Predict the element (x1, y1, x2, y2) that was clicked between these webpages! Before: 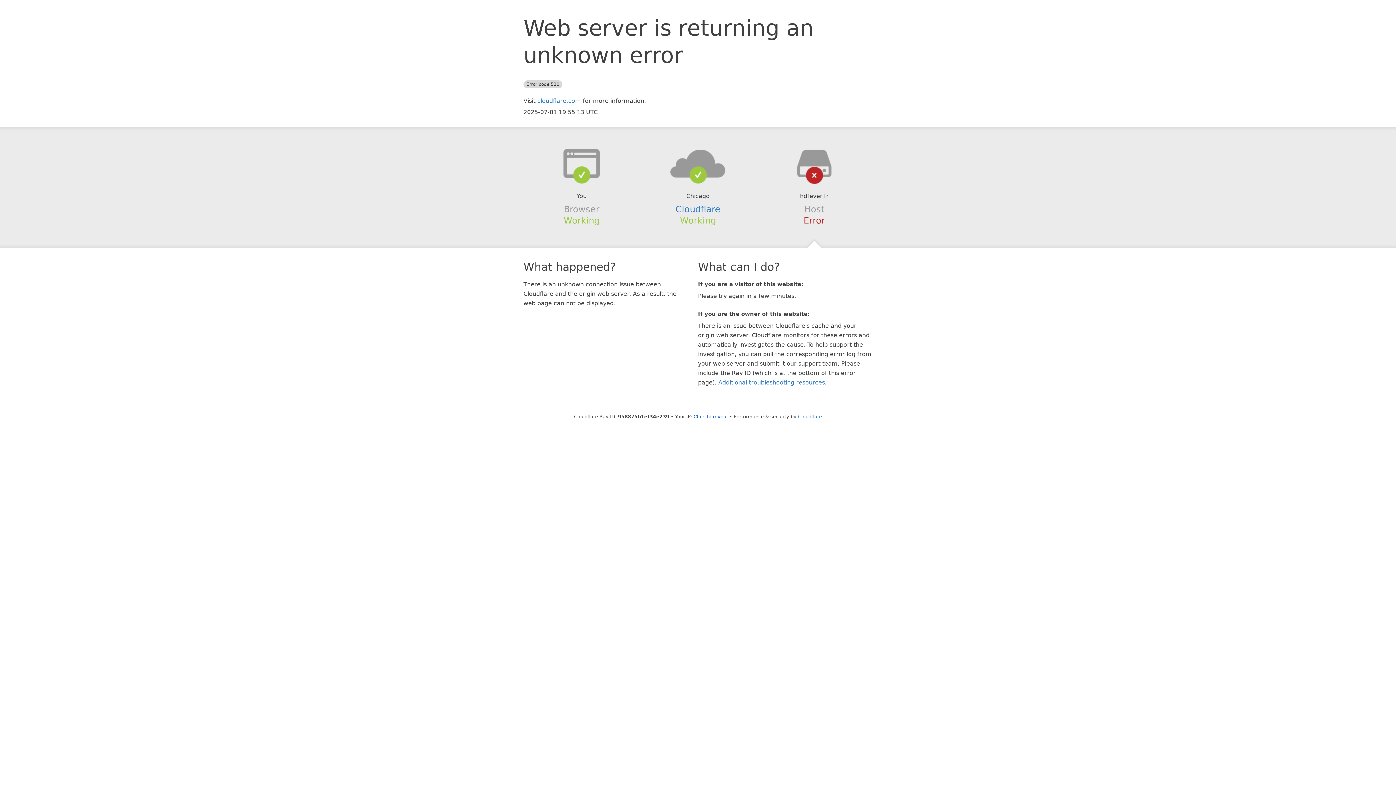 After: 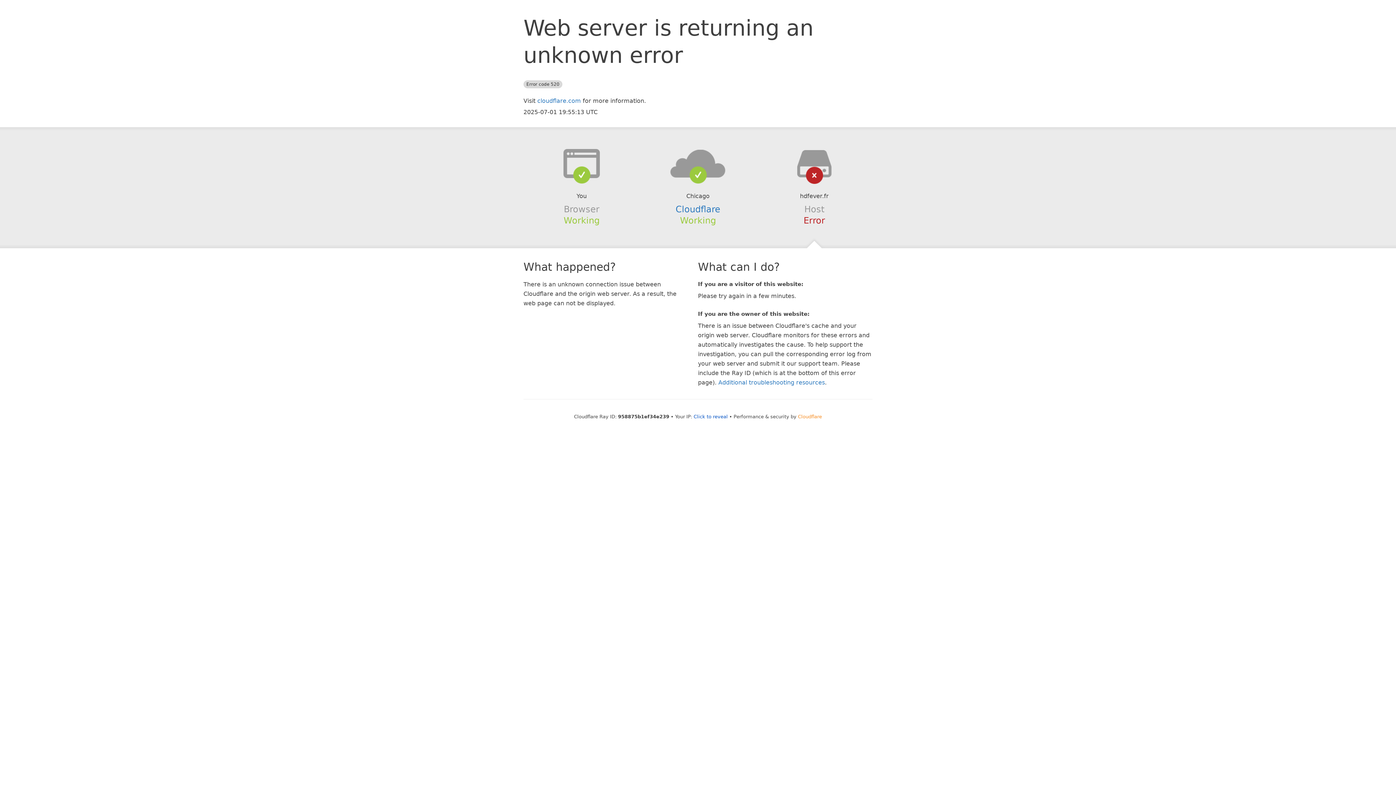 Action: bbox: (798, 414, 822, 419) label: Cloudflare